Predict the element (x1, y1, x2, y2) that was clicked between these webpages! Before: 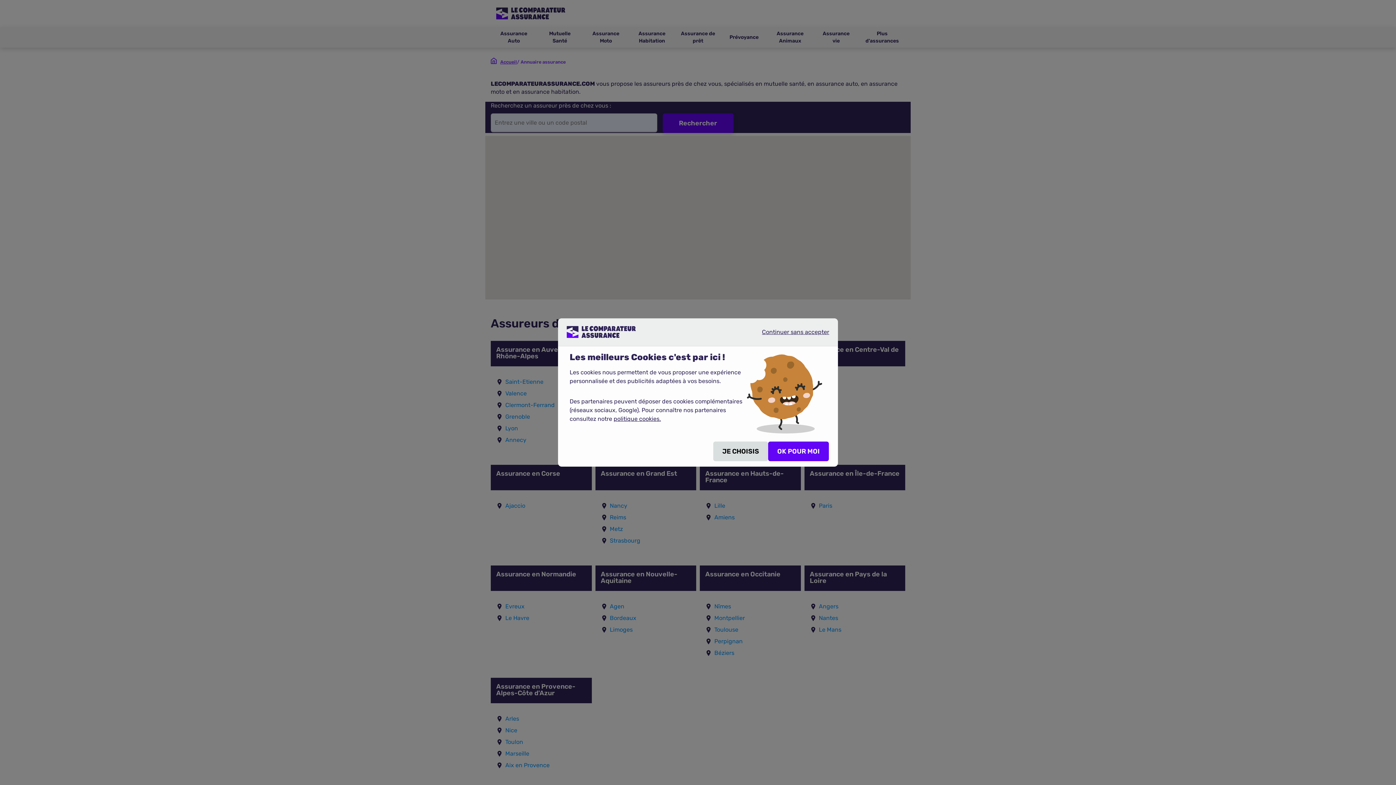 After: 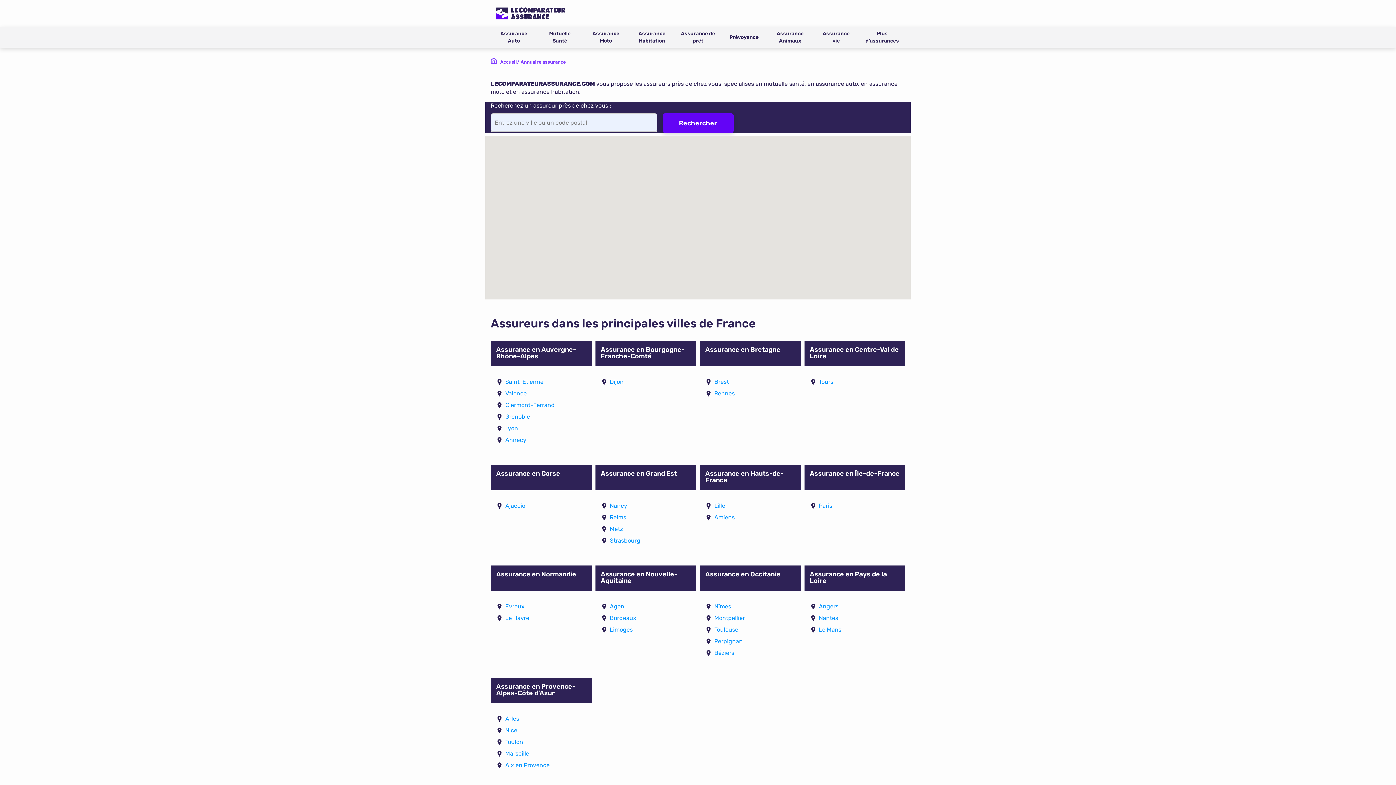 Action: label: Continuer sans accepter bbox: (741, 325, 838, 344)